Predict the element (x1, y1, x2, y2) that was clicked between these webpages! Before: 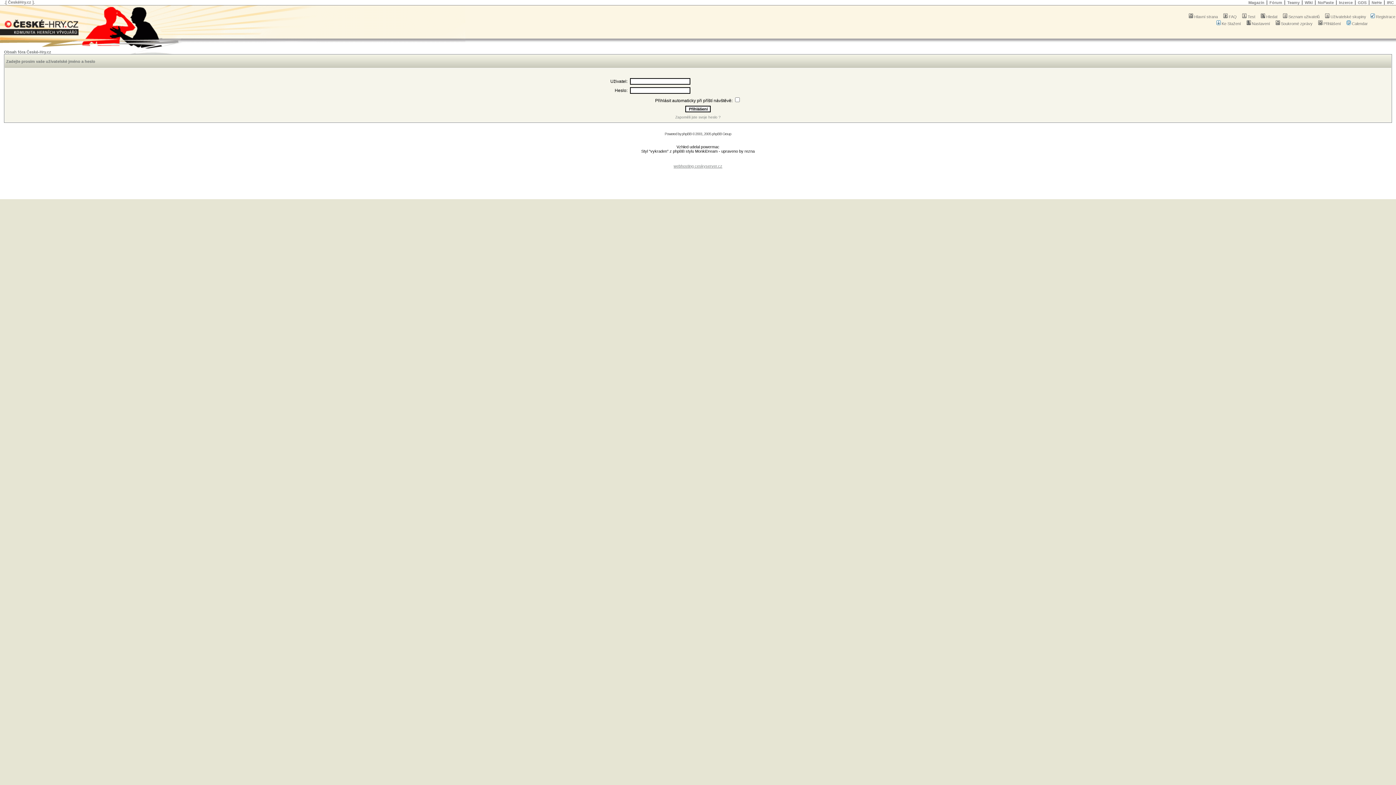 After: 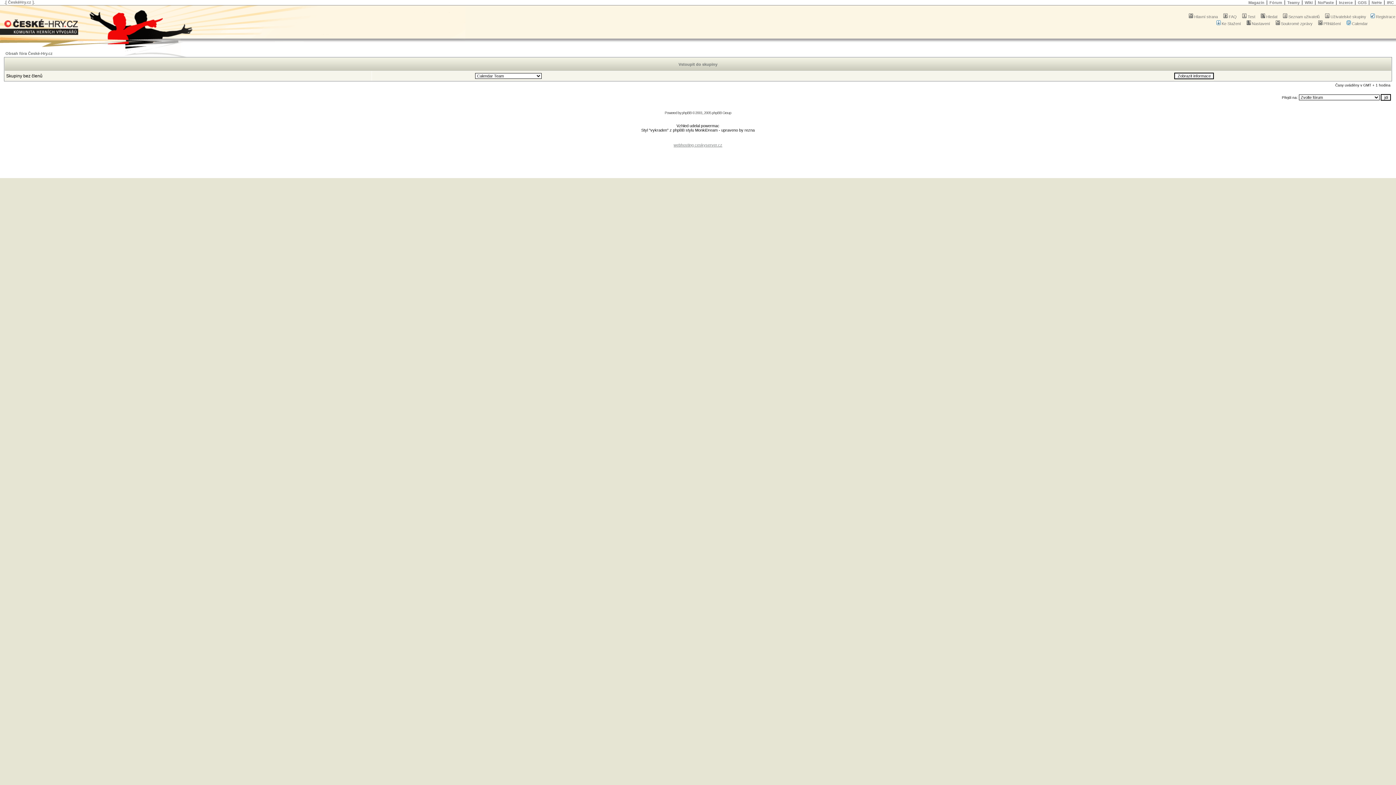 Action: label: Uživatelské skupiny bbox: (1324, 14, 1366, 18)